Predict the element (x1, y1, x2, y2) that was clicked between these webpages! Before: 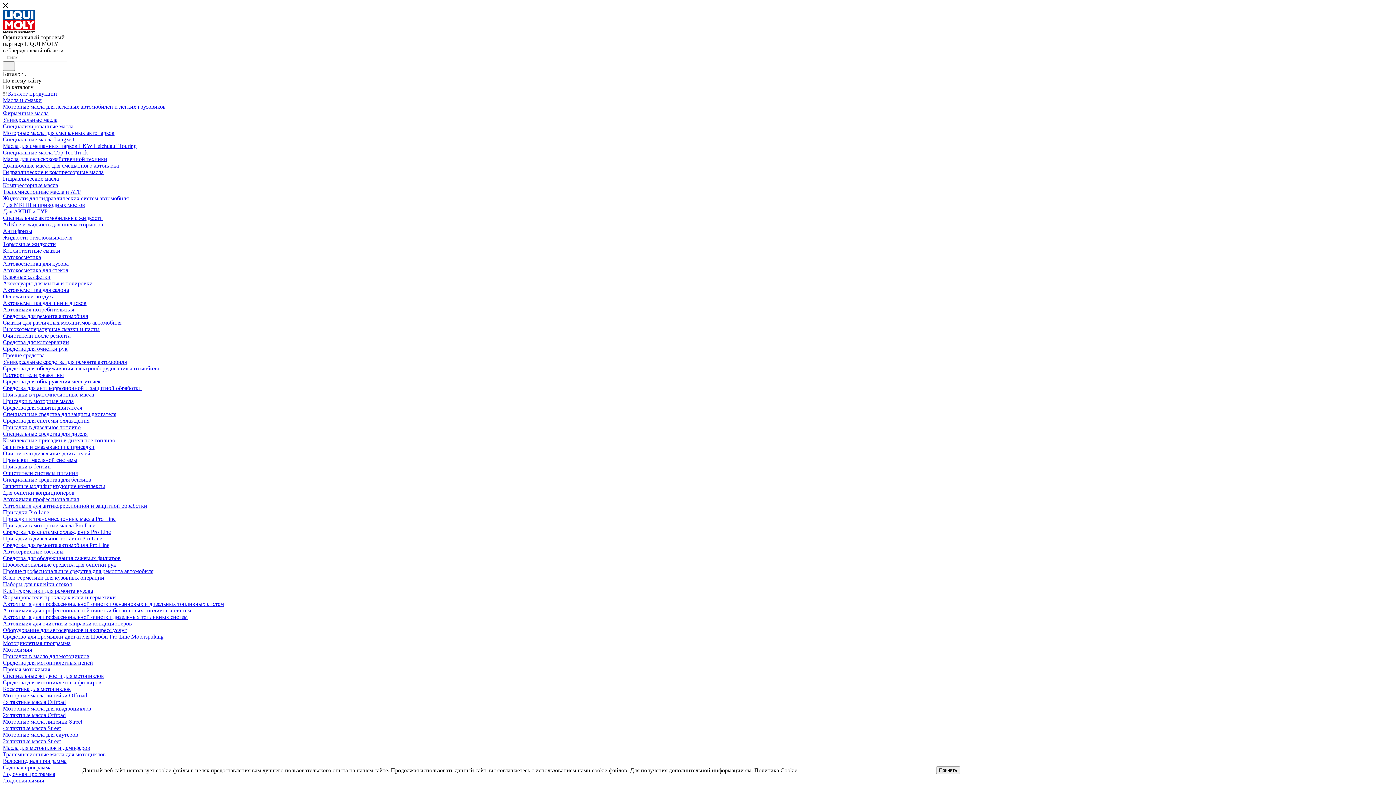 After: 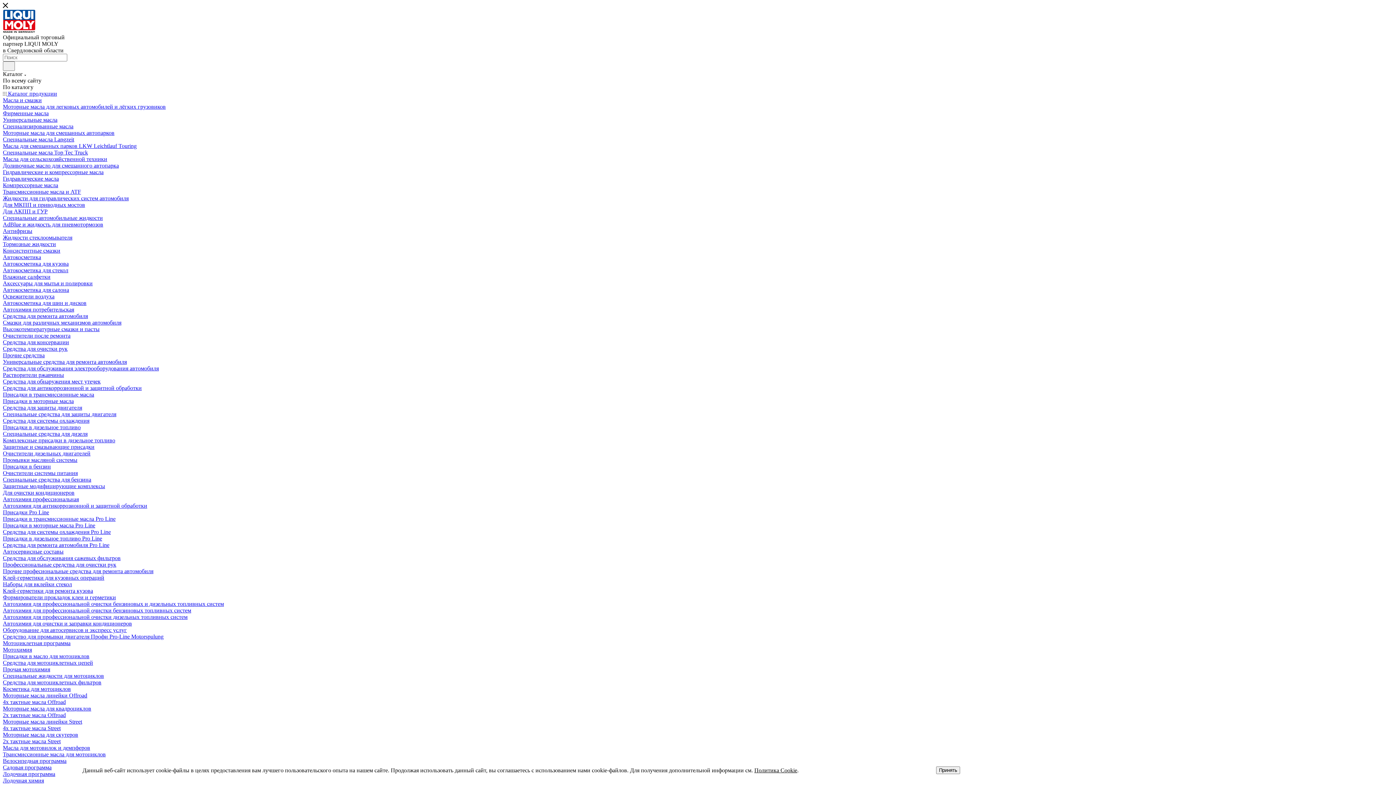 Action: bbox: (2, 594, 116, 600) label: Формирователи прокладок клеи и герметики